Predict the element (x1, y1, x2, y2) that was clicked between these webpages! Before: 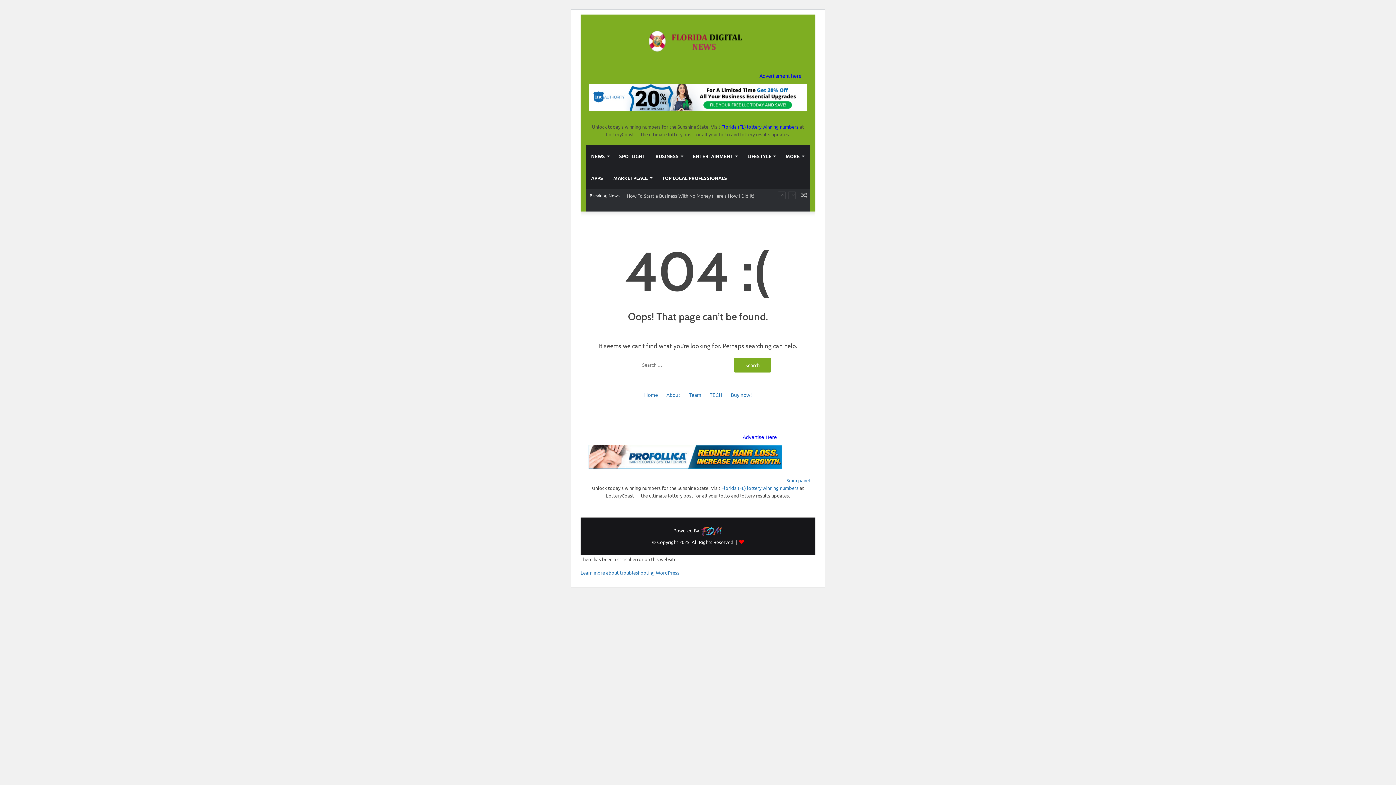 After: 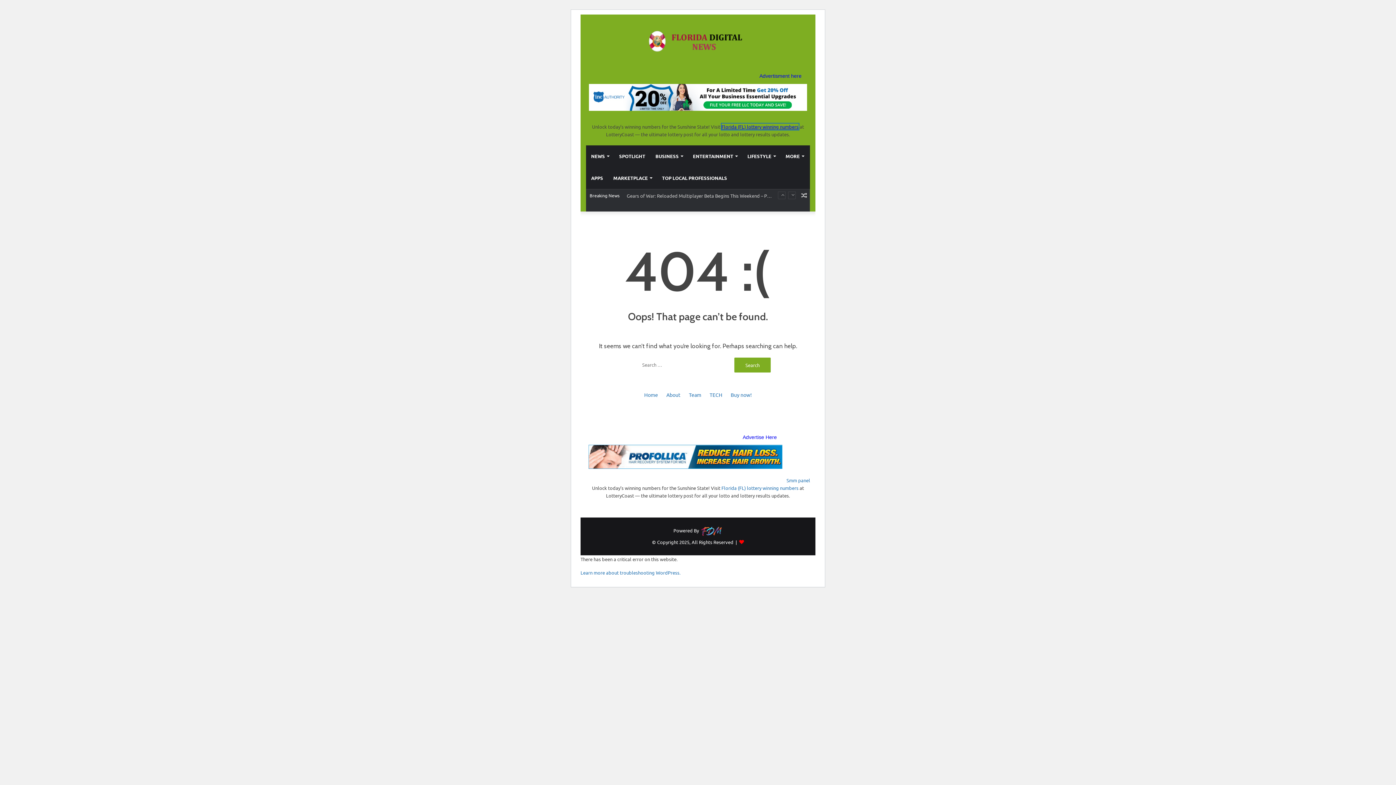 Action: label: Florida (FL) lottery winning numbers bbox: (721, 123, 798, 129)